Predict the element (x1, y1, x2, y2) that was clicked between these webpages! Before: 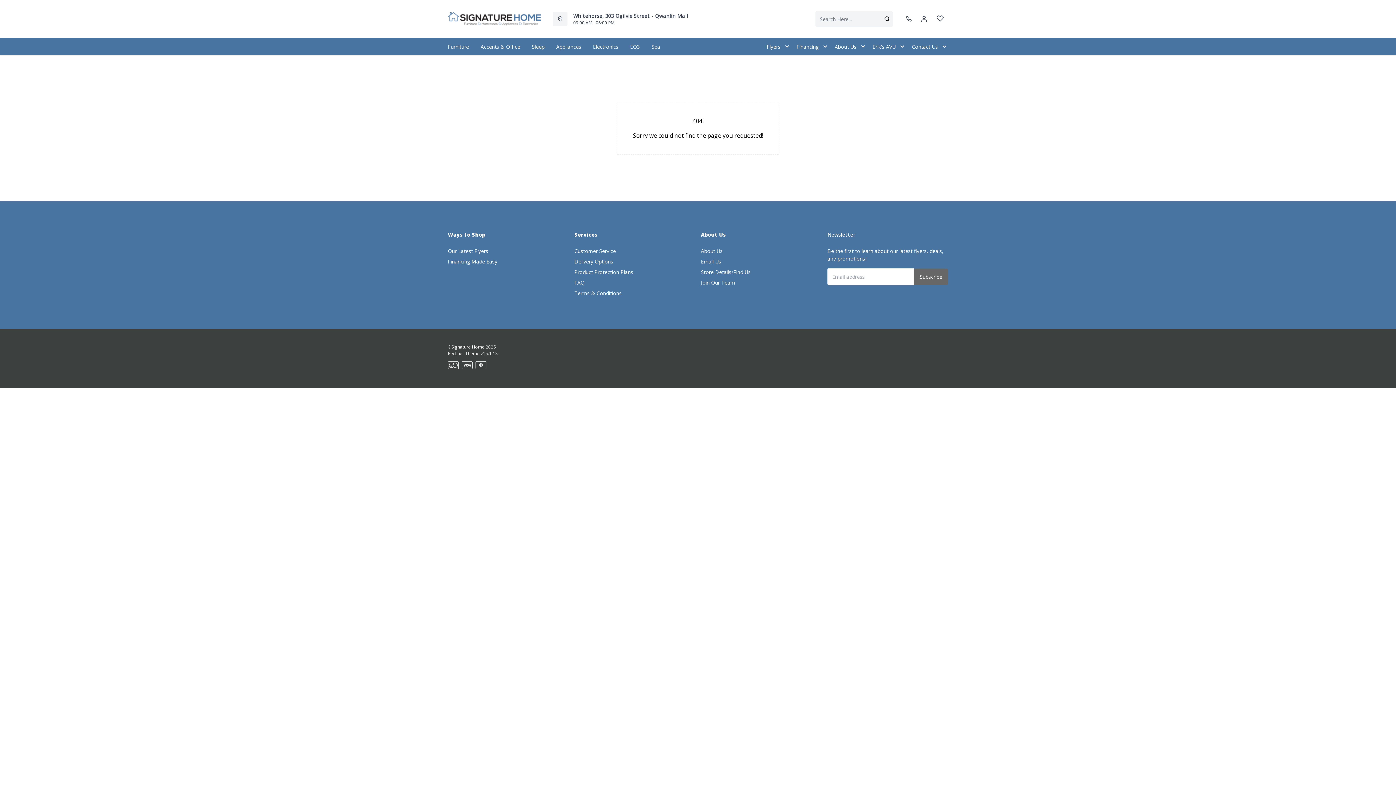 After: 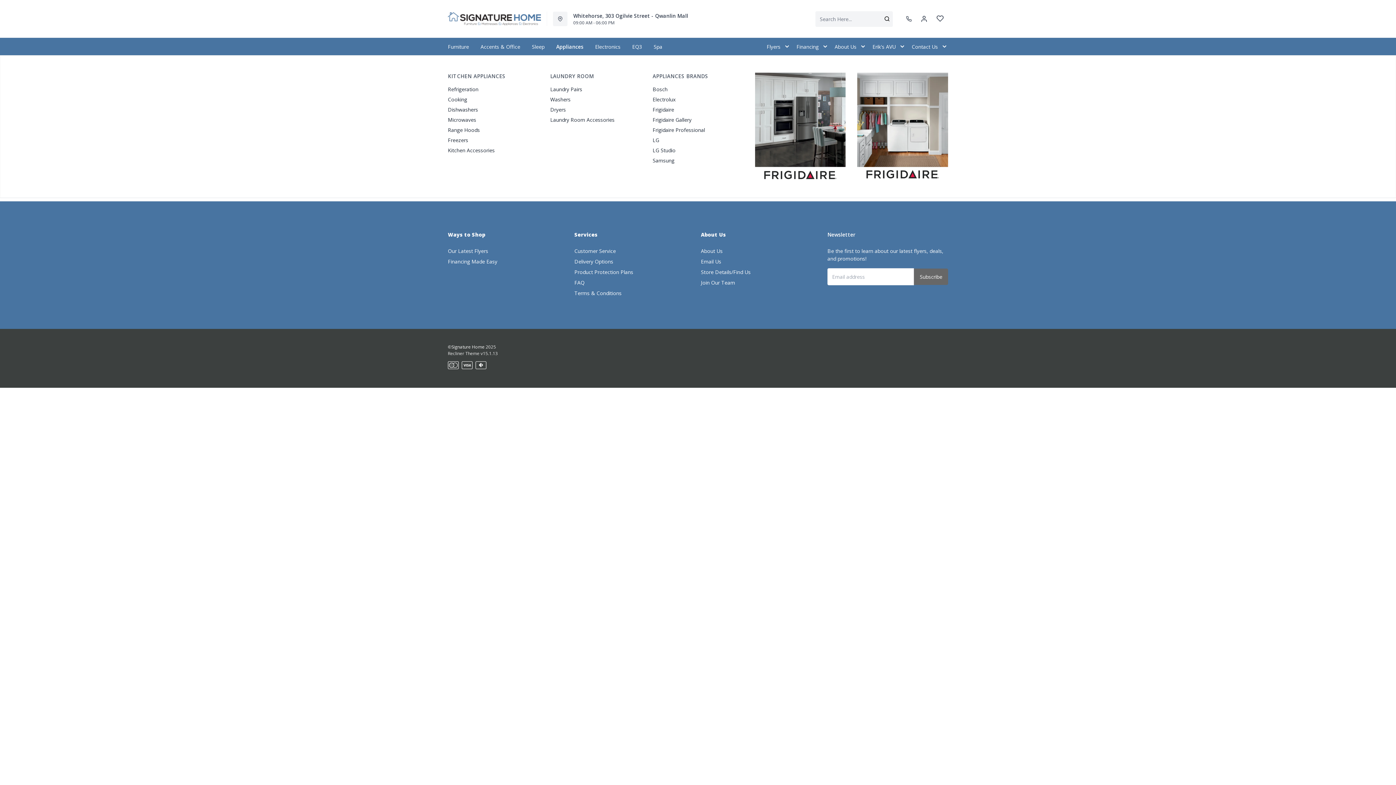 Action: label: Appliances bbox: (550, 37, 587, 55)